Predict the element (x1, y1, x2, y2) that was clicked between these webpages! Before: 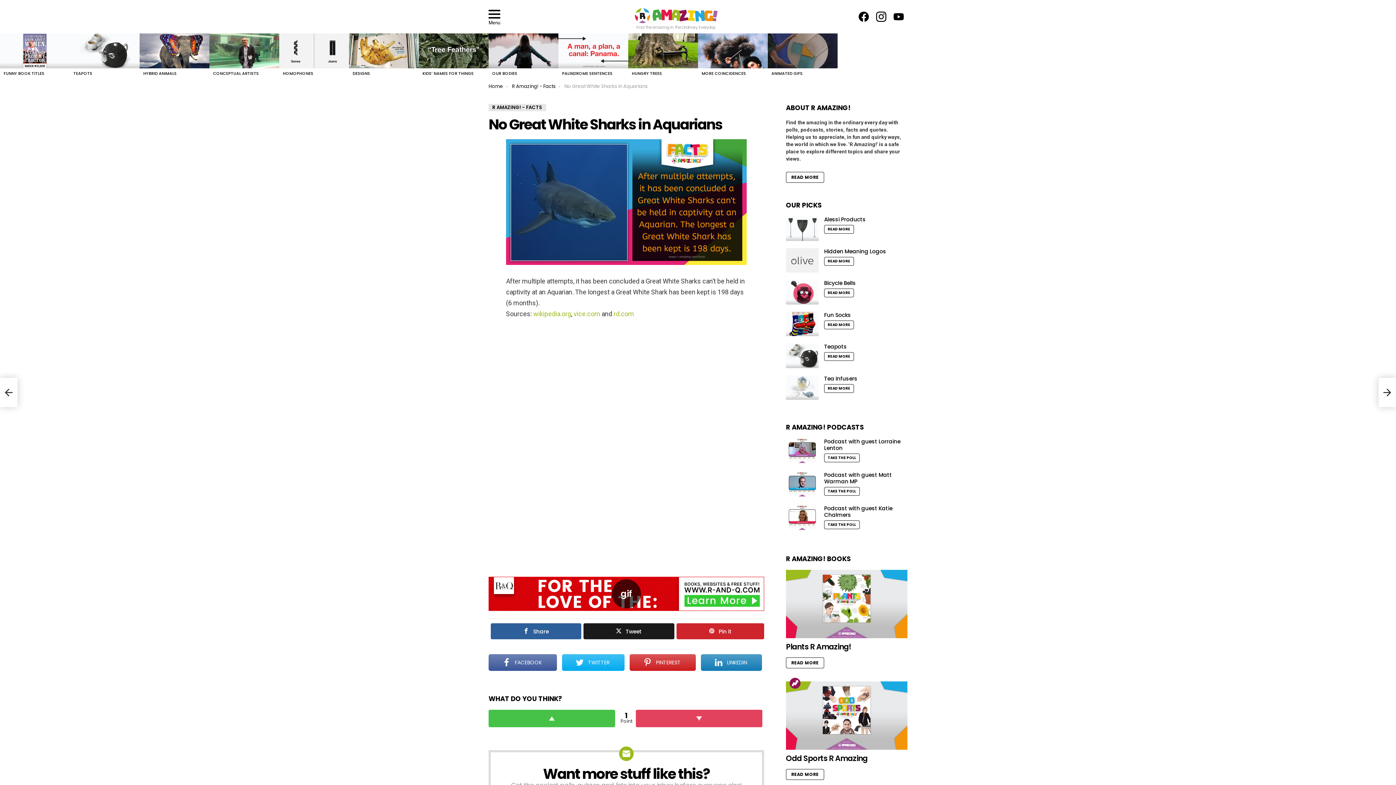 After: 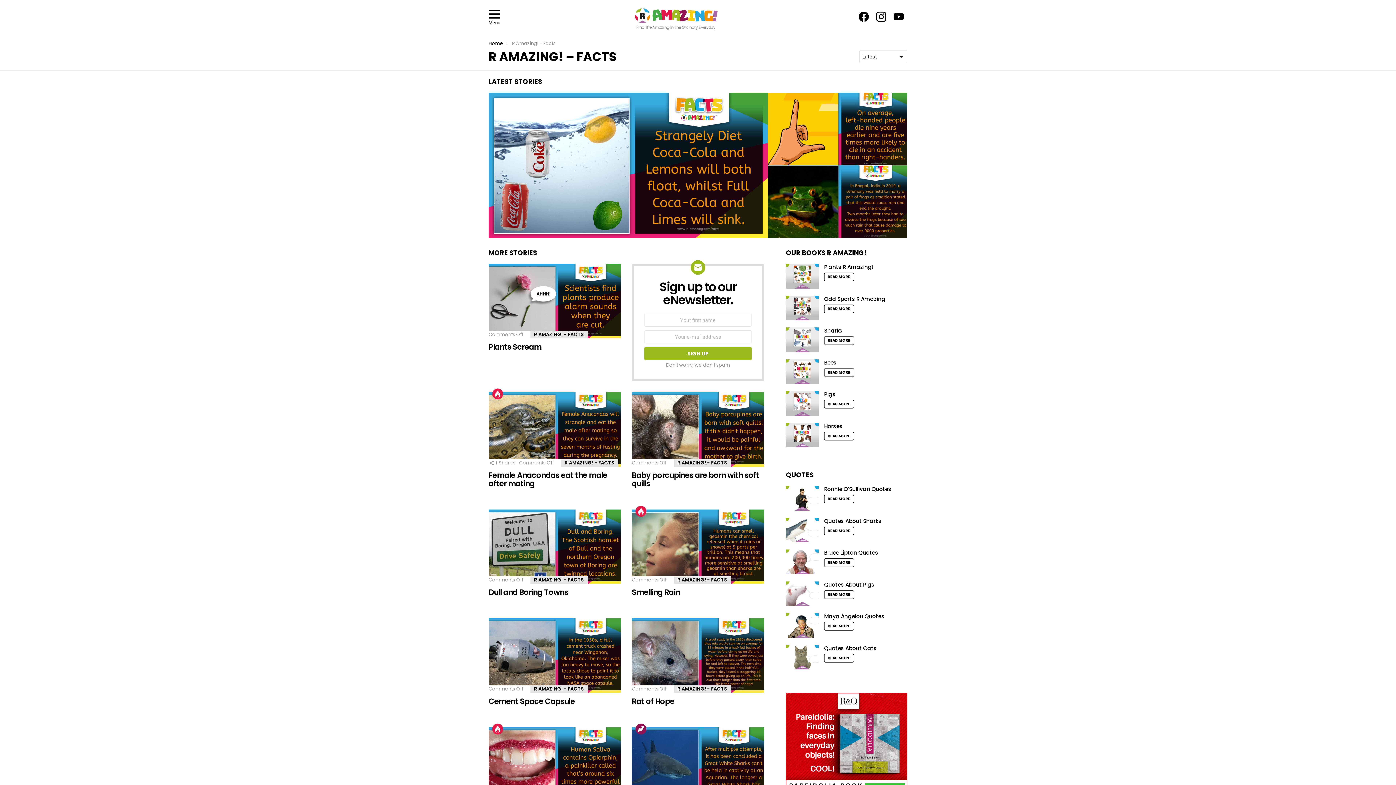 Action: bbox: (488, 104, 546, 111) label: R AMAZING! - FACTS